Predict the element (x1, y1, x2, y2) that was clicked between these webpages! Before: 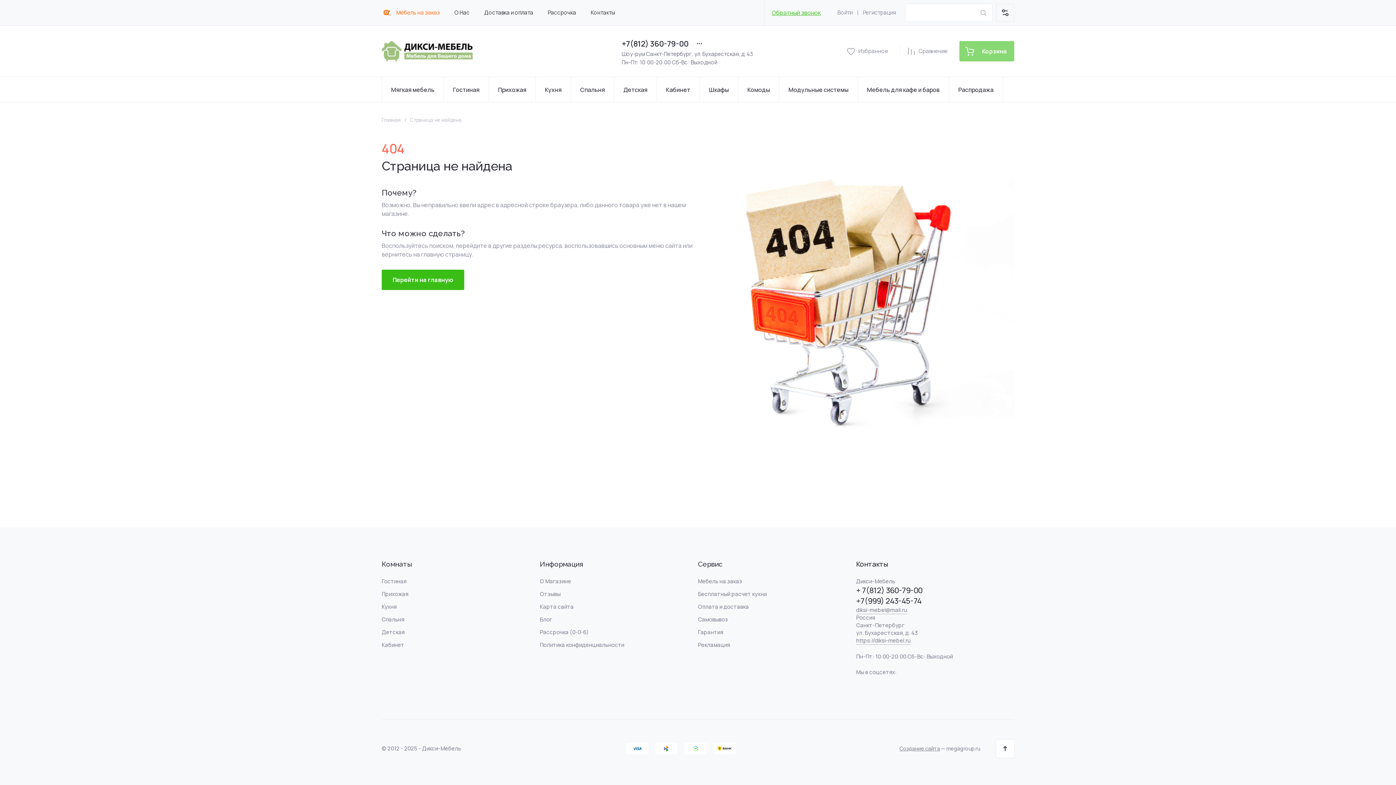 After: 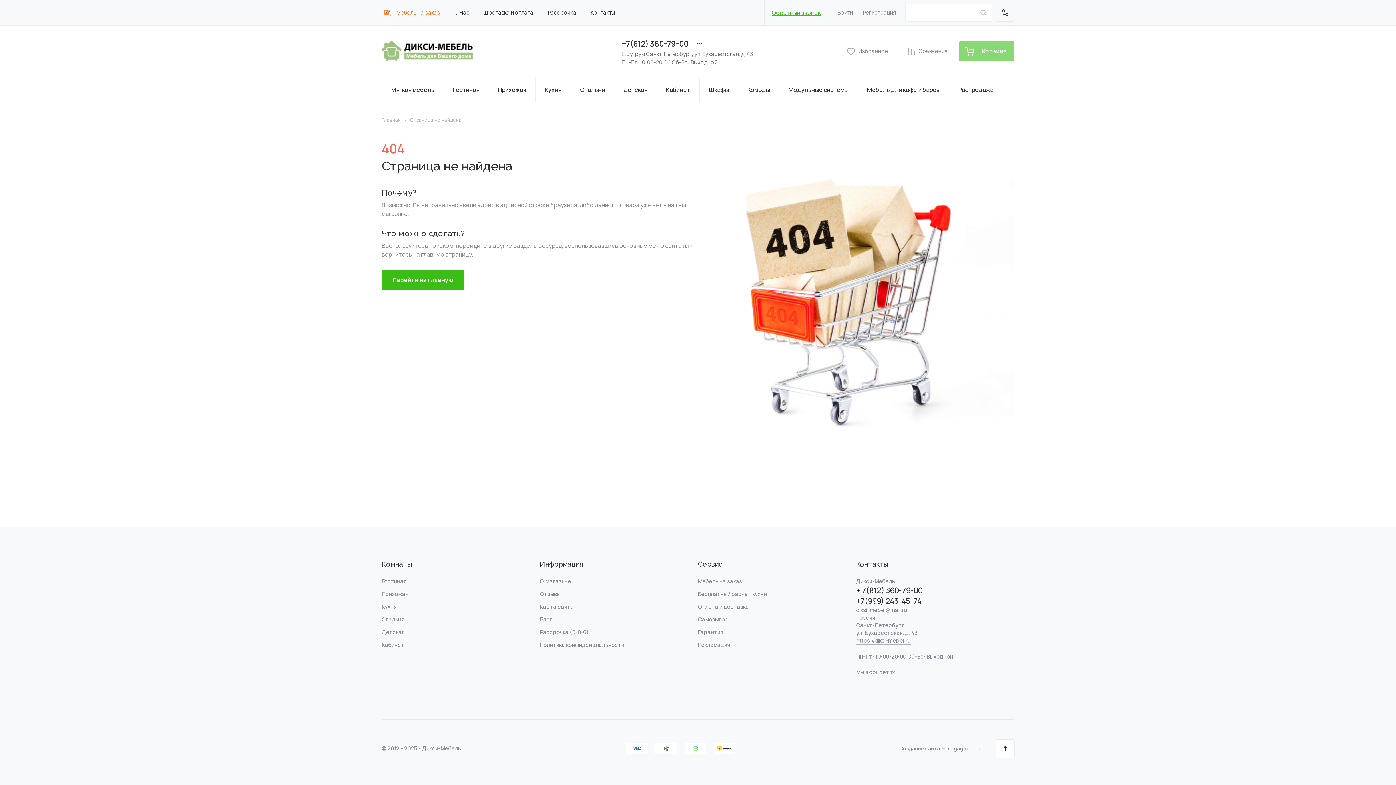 Action: bbox: (856, 606, 907, 614) label: diksi-mebel@mail.ru